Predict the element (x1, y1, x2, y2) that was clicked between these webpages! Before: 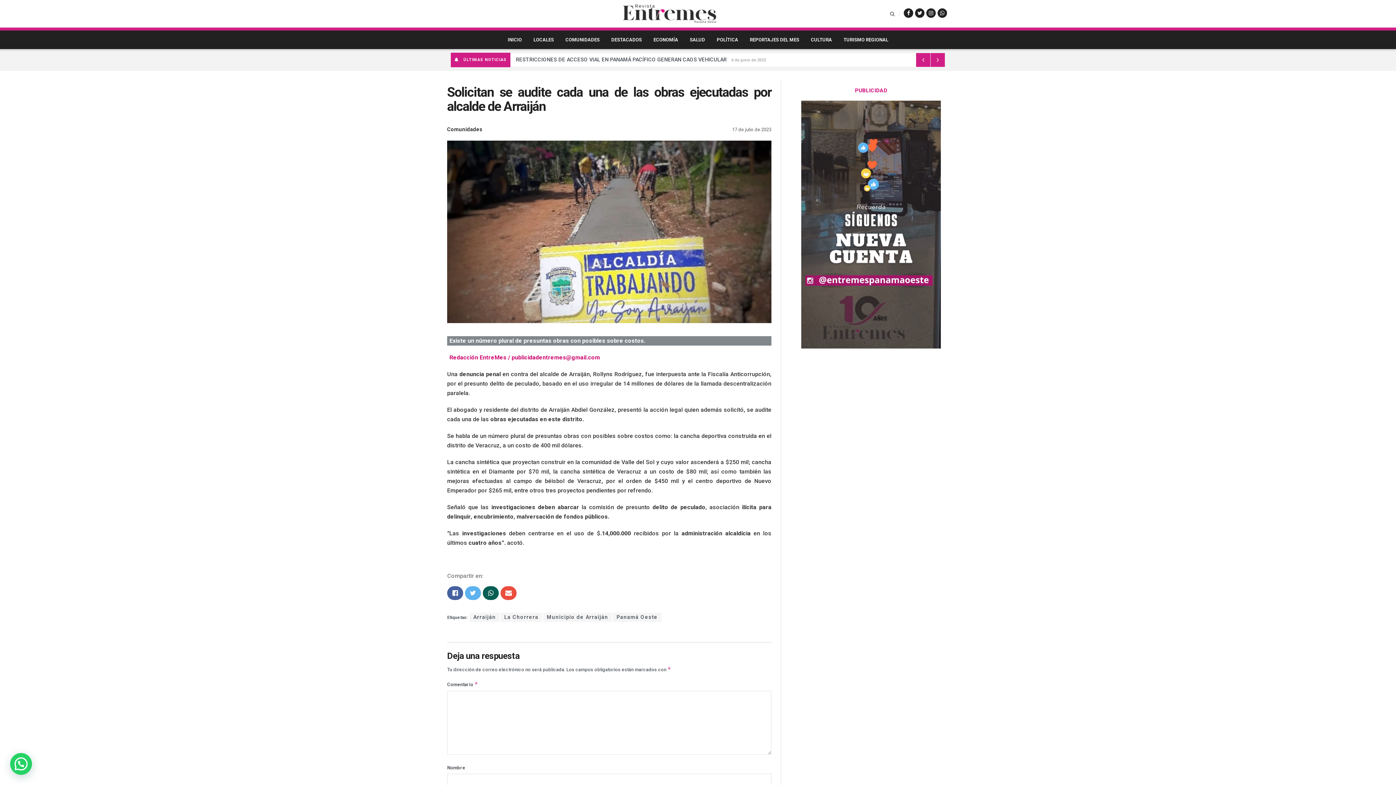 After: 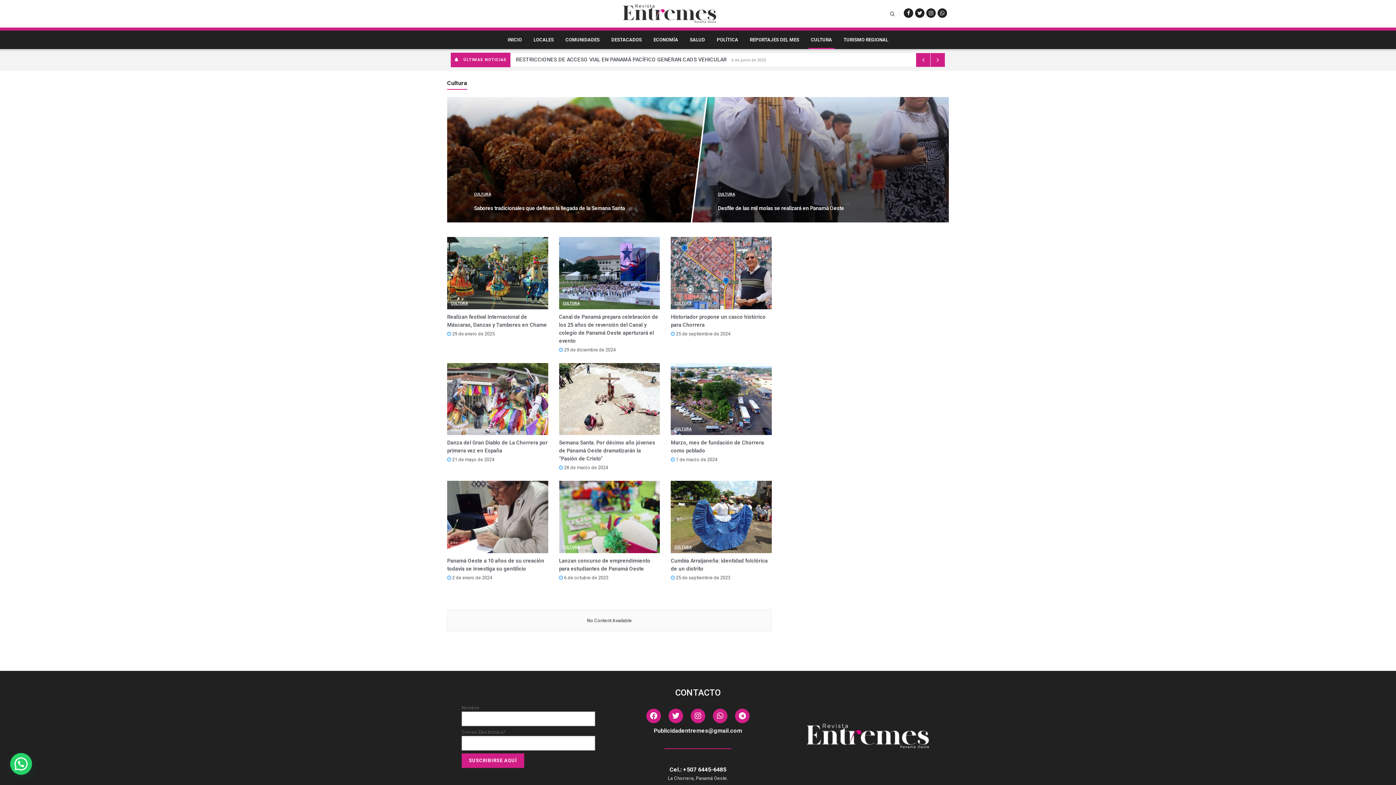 Action: label: CULTURA bbox: (805, 30, 838, 49)